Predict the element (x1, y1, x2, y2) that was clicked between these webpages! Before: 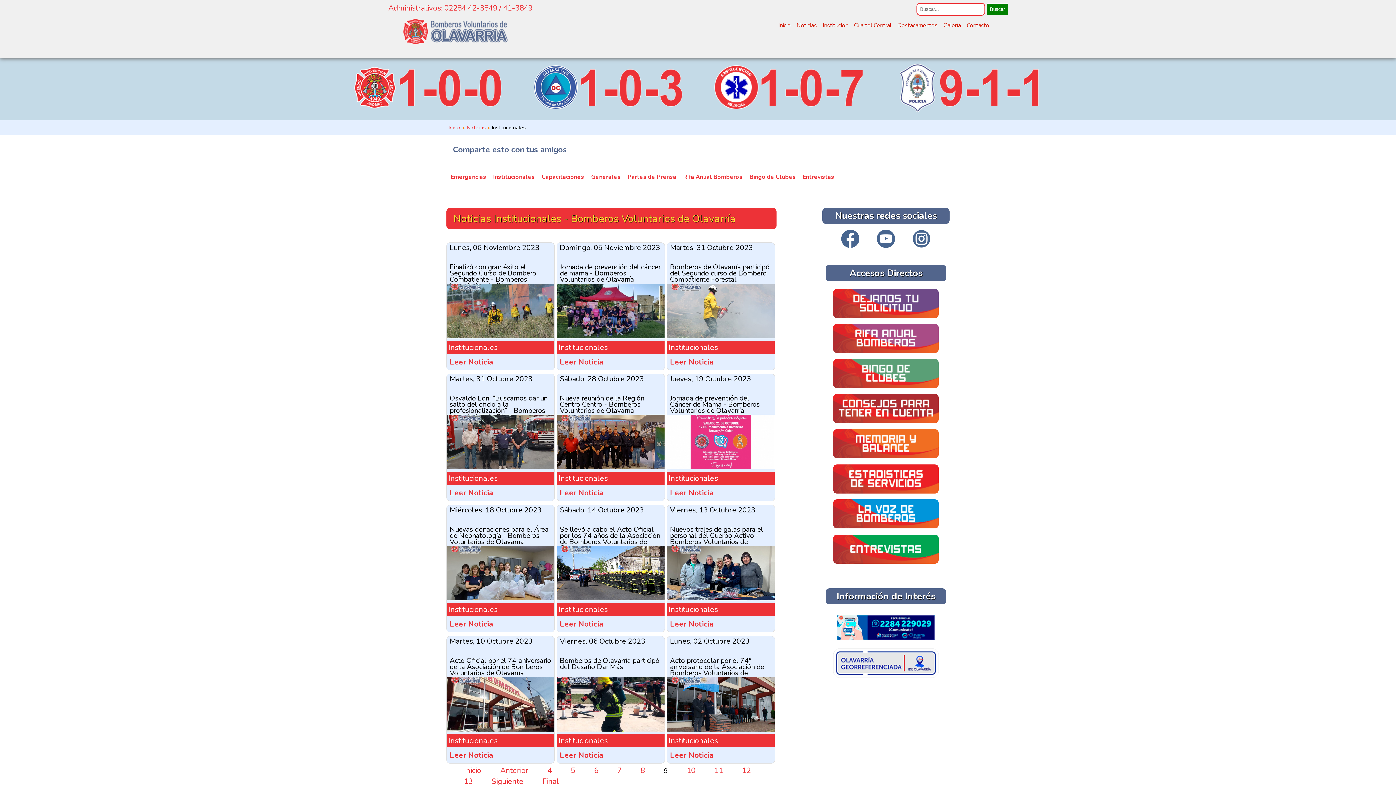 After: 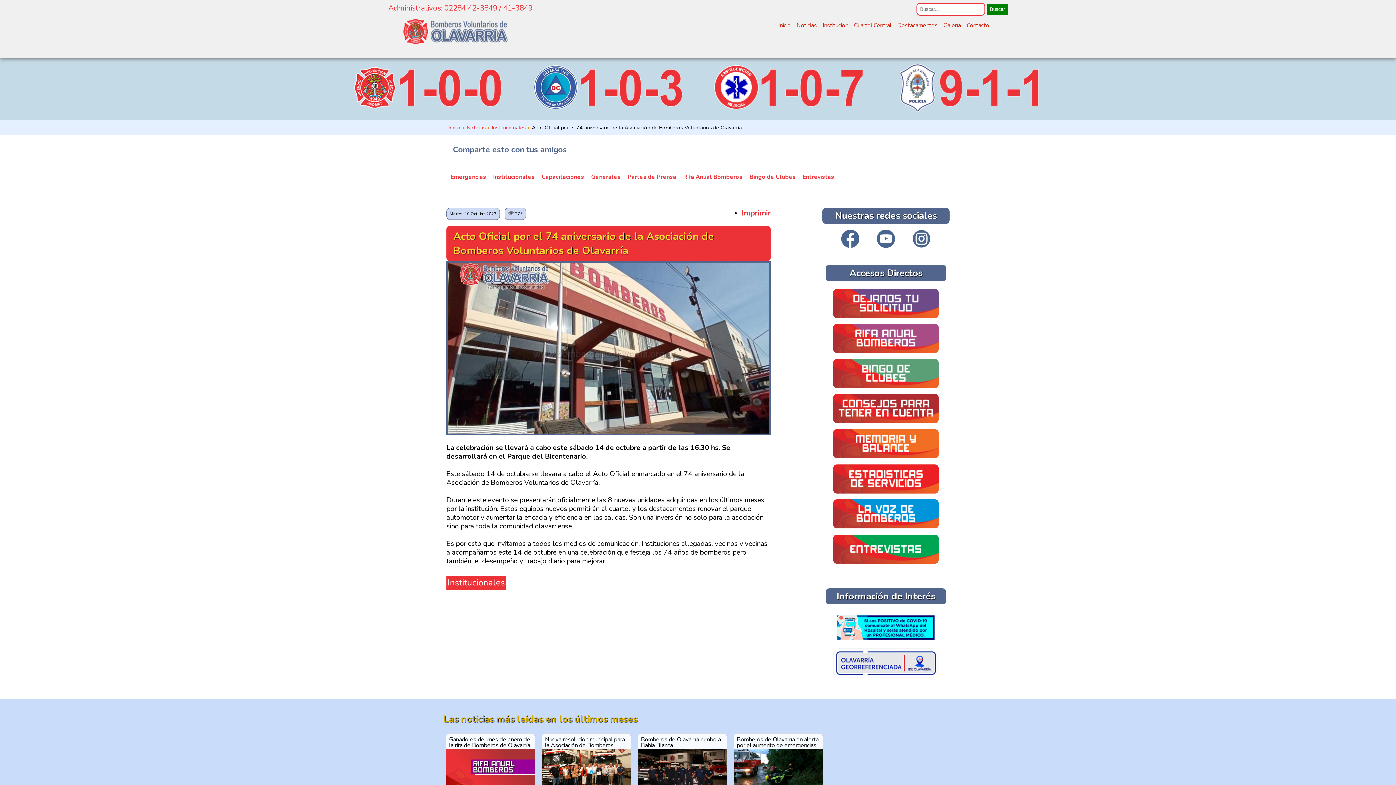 Action: label: Leer Noticia bbox: (446, 747, 496, 763)